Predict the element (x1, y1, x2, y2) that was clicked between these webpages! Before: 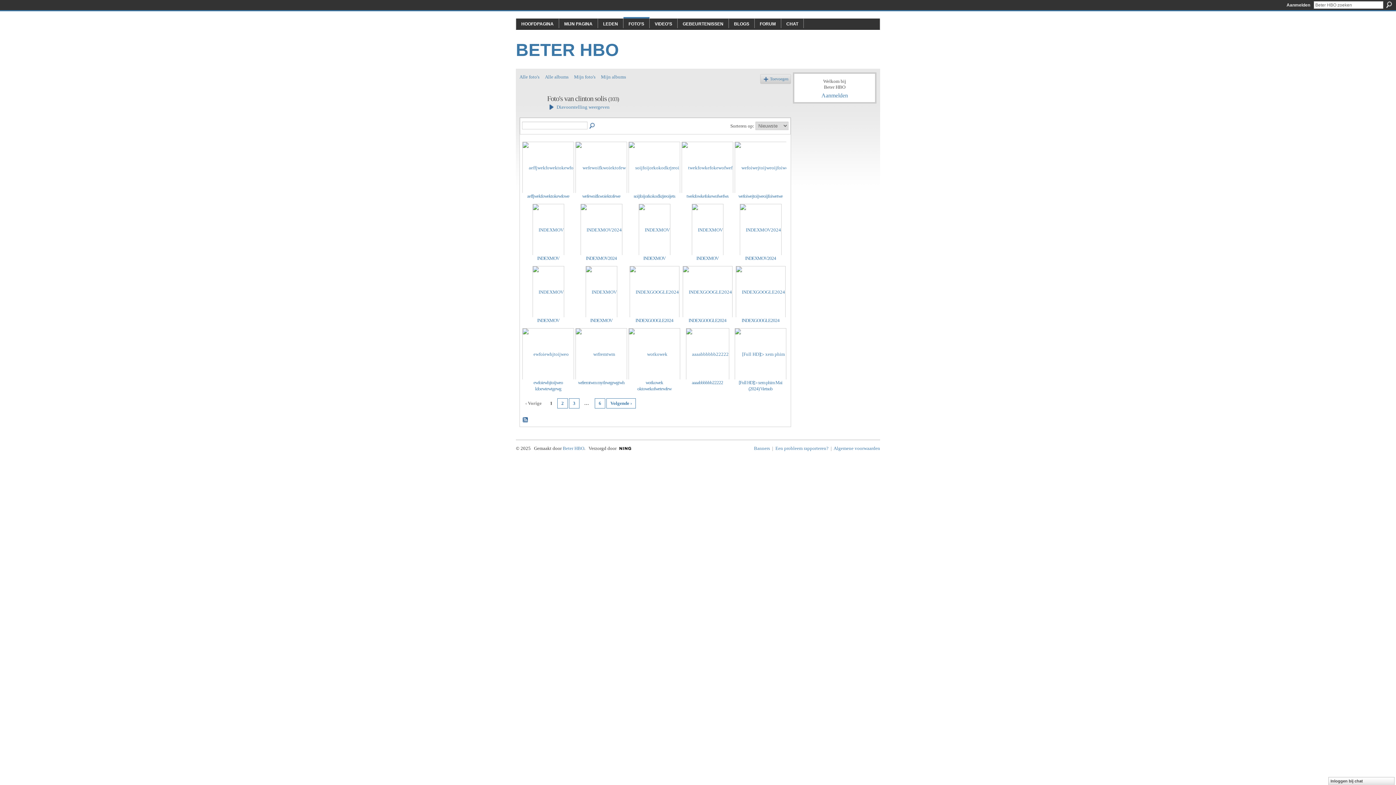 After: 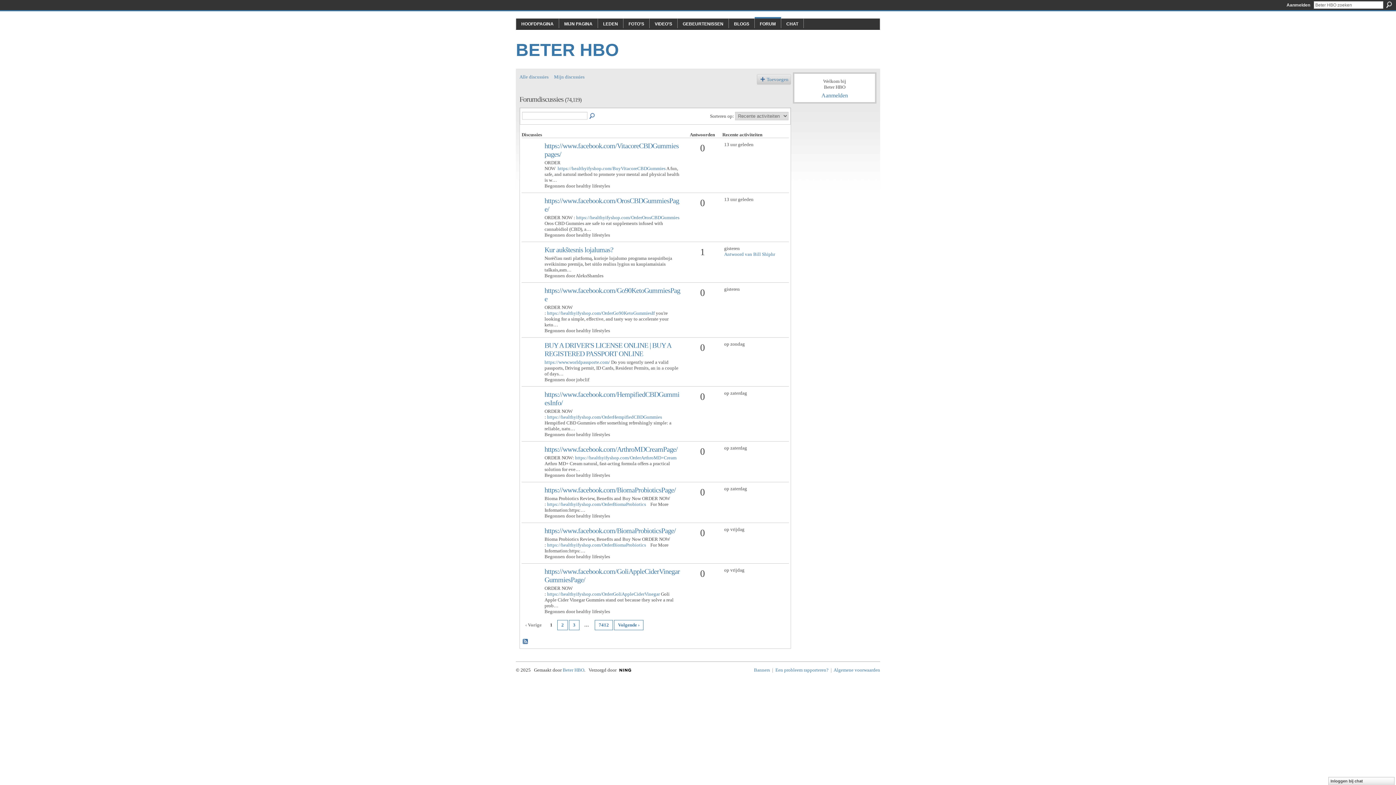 Action: bbox: (760, 21, 776, 26) label: FORUM